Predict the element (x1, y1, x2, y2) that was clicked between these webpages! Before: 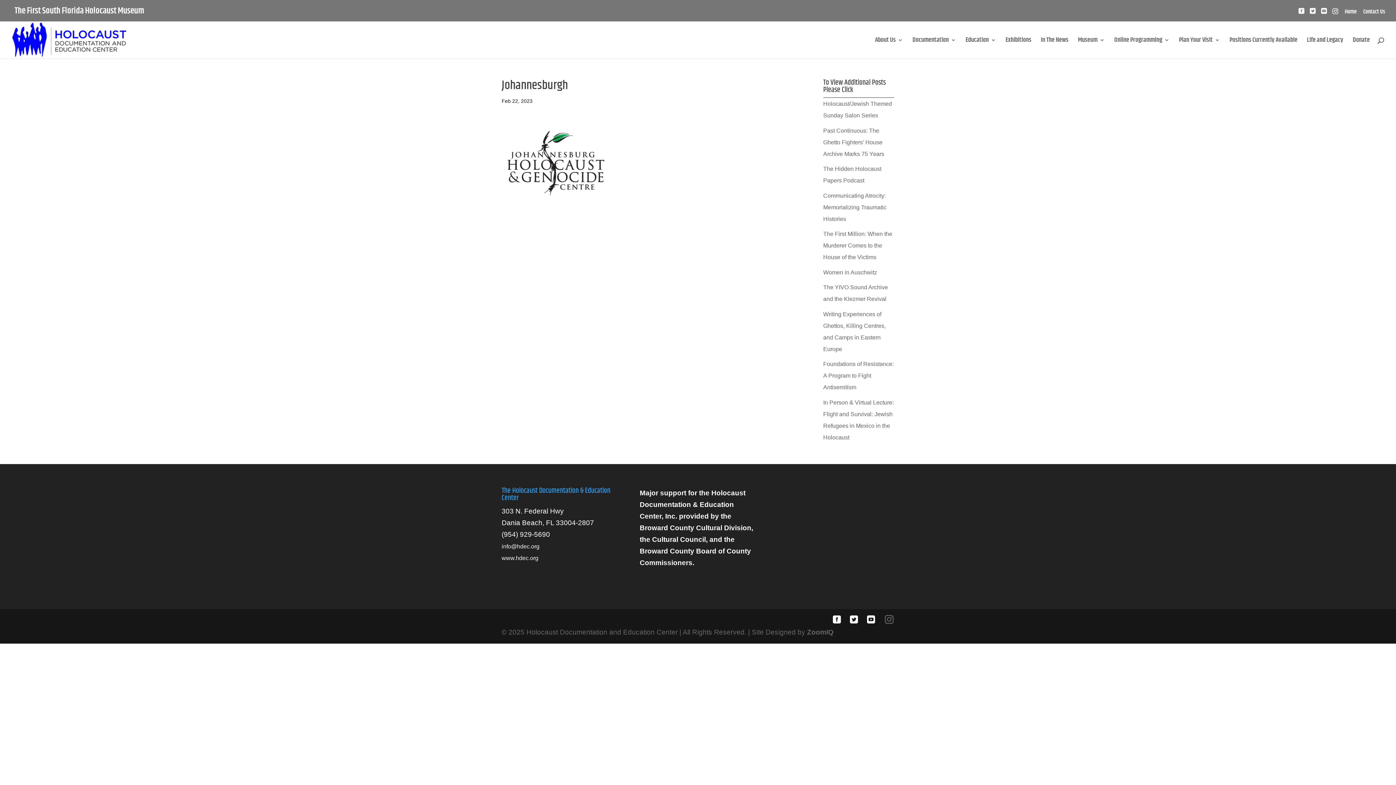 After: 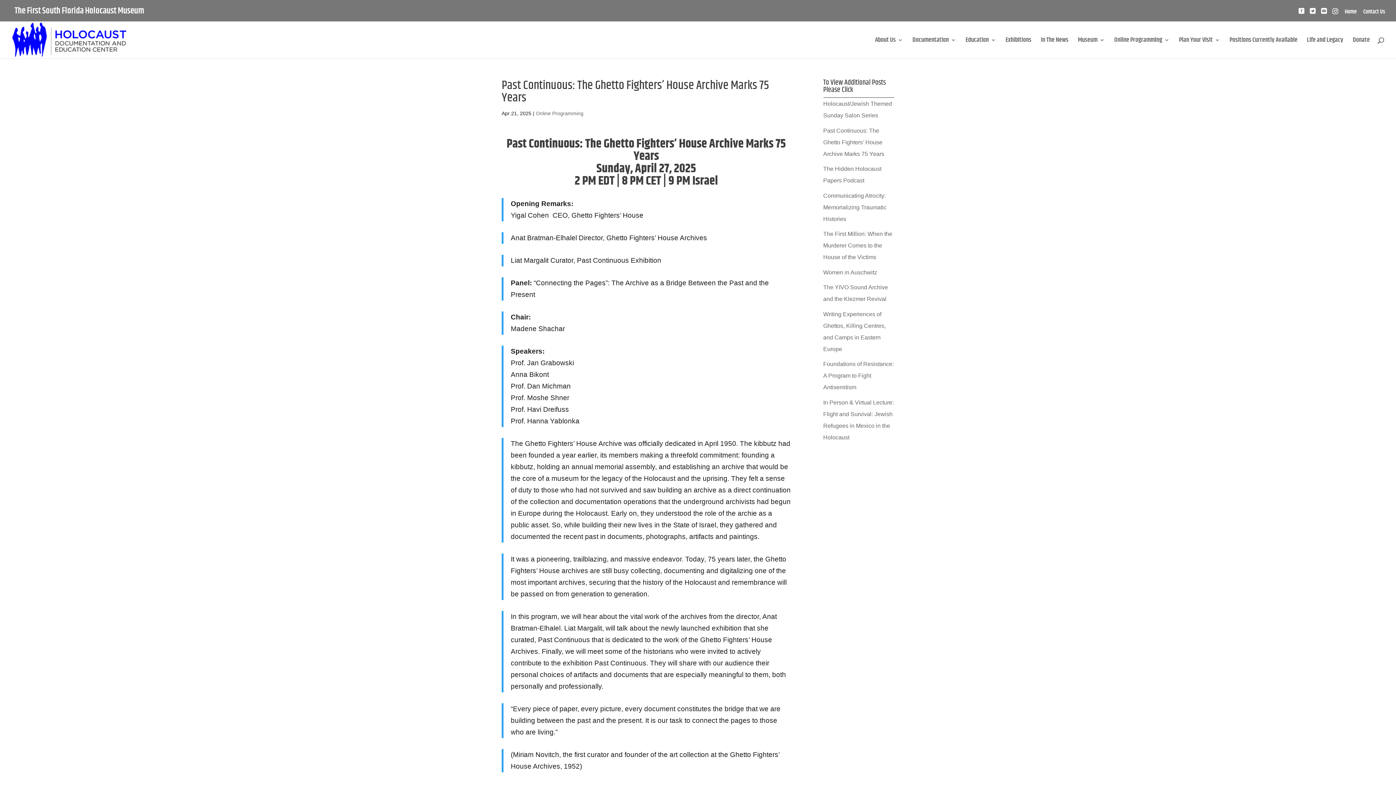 Action: bbox: (823, 127, 884, 156) label: Past Continuous: The Ghetto Fighters’ House Archive Marks 75 Years